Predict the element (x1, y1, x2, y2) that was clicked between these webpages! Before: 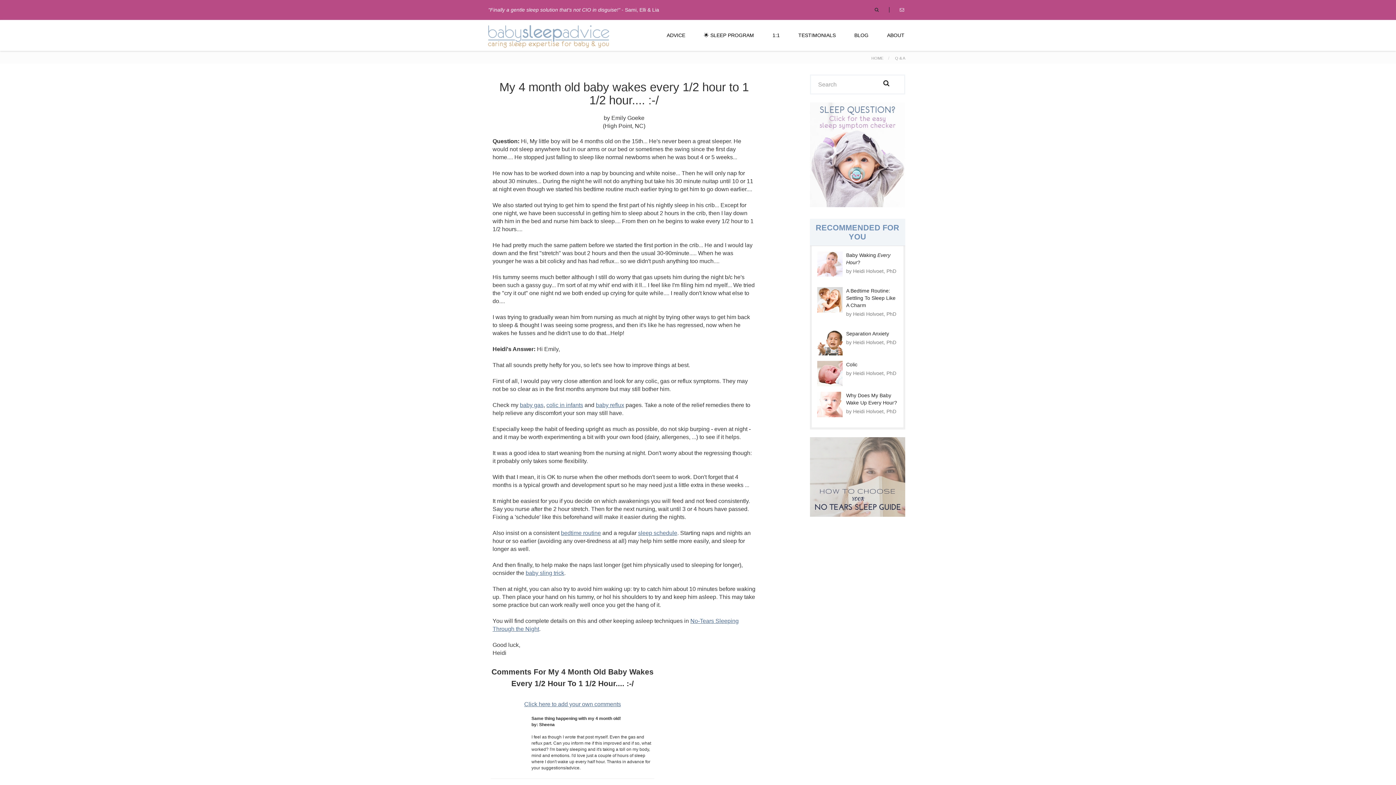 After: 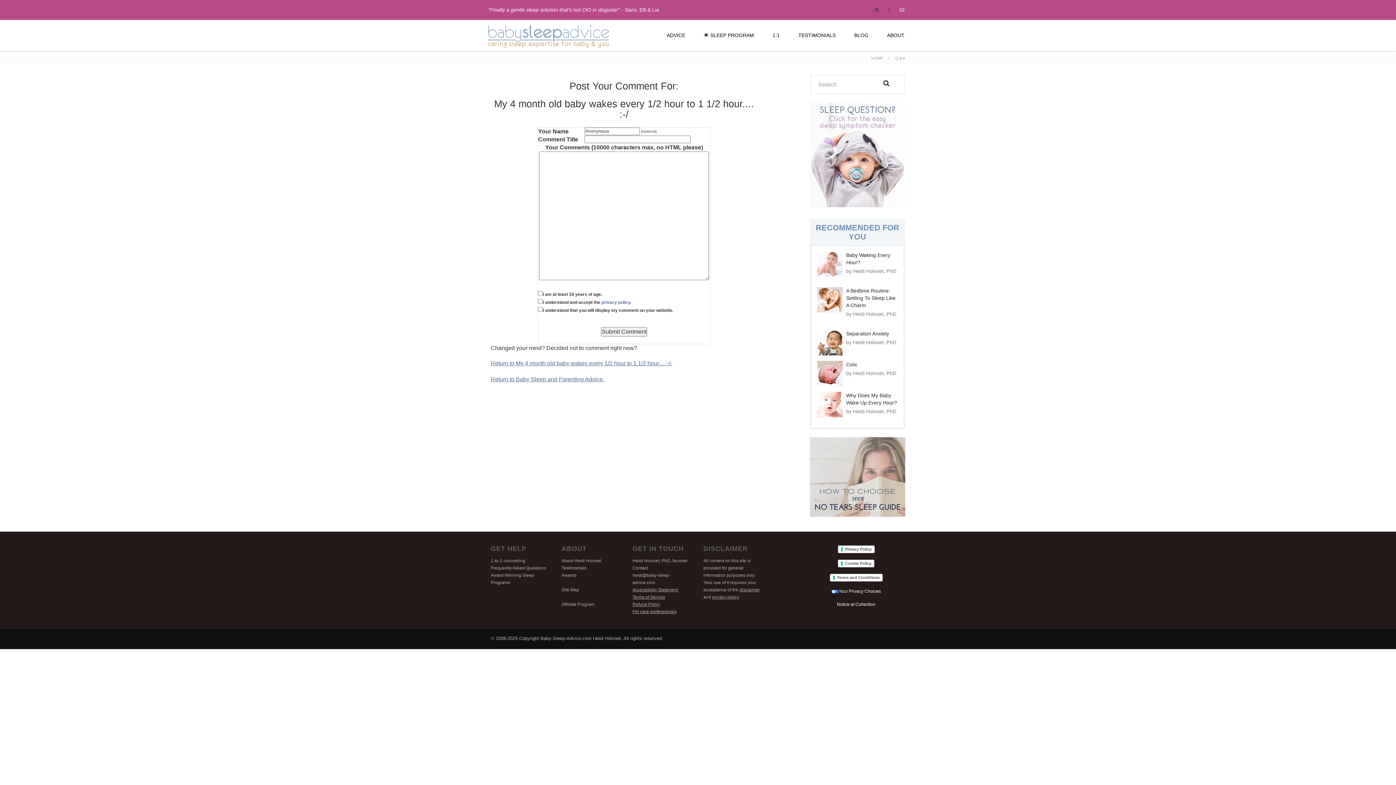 Action: label: Click here to add your own comments bbox: (524, 701, 621, 707)